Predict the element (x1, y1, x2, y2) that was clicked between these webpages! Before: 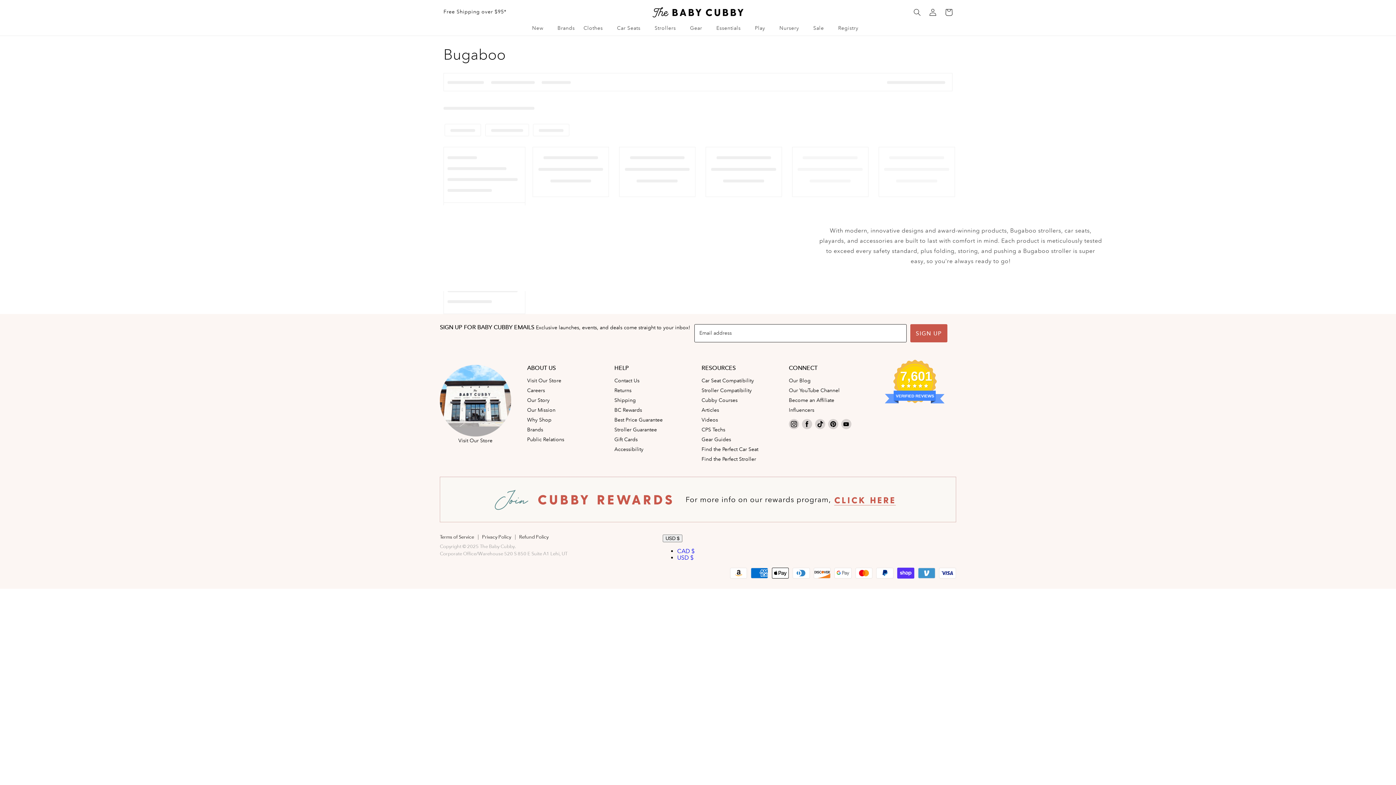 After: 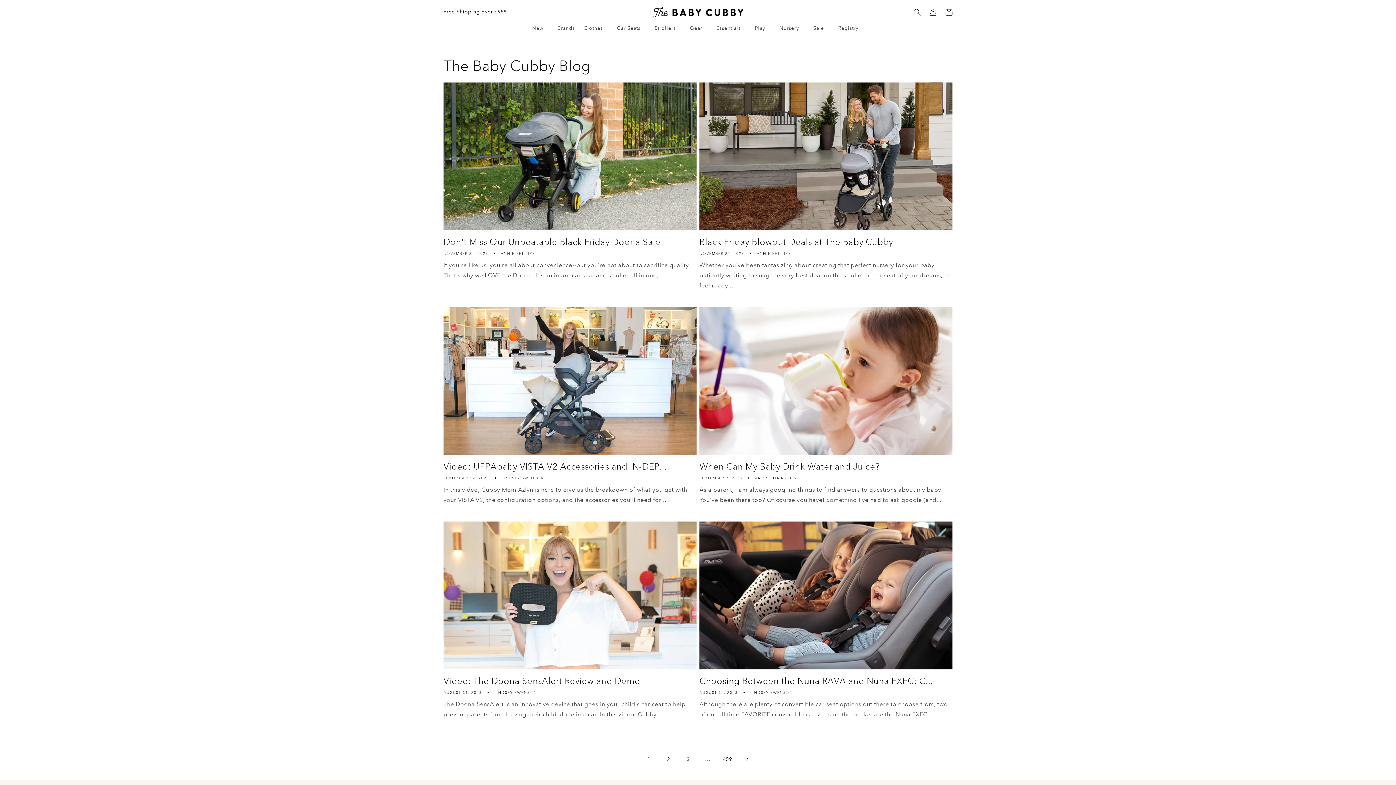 Action: label: Articles bbox: (701, 407, 719, 413)